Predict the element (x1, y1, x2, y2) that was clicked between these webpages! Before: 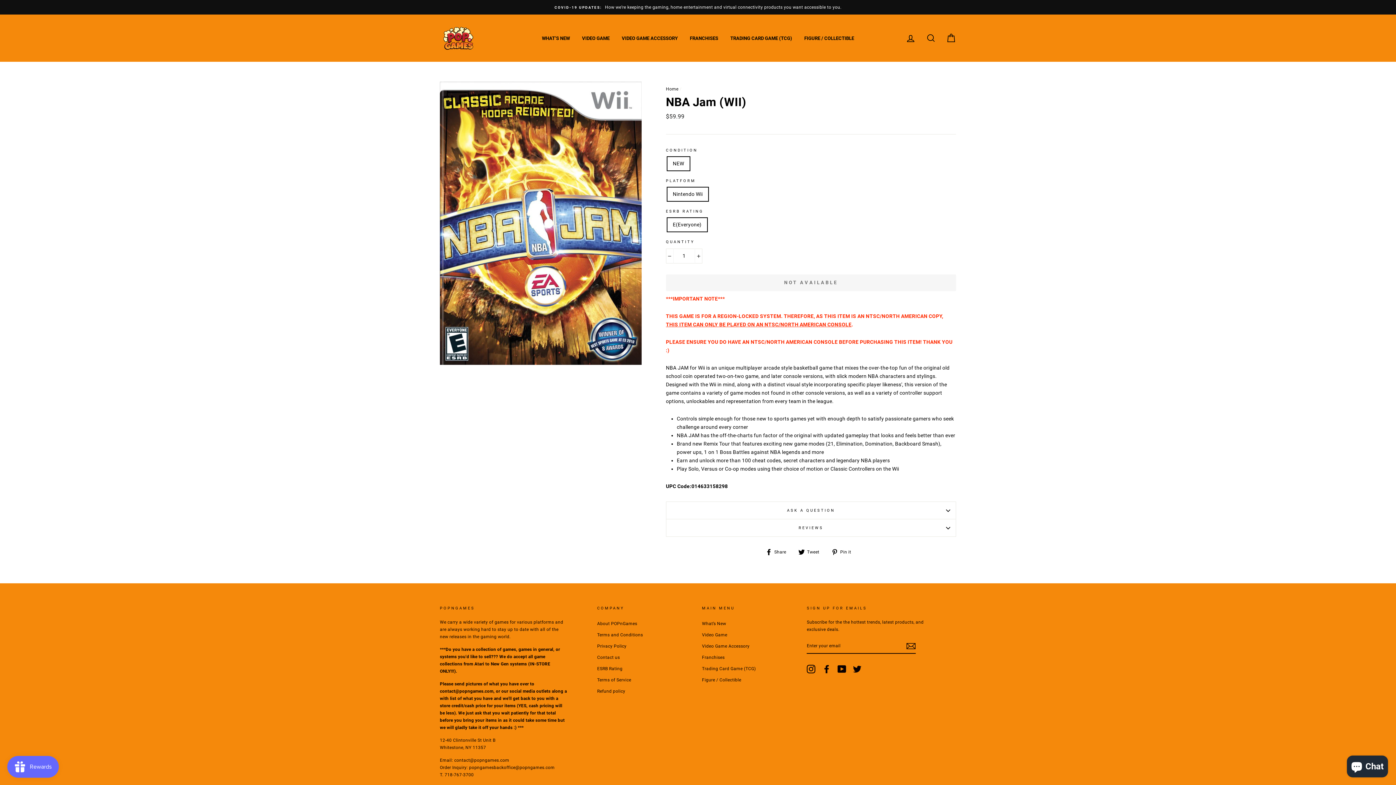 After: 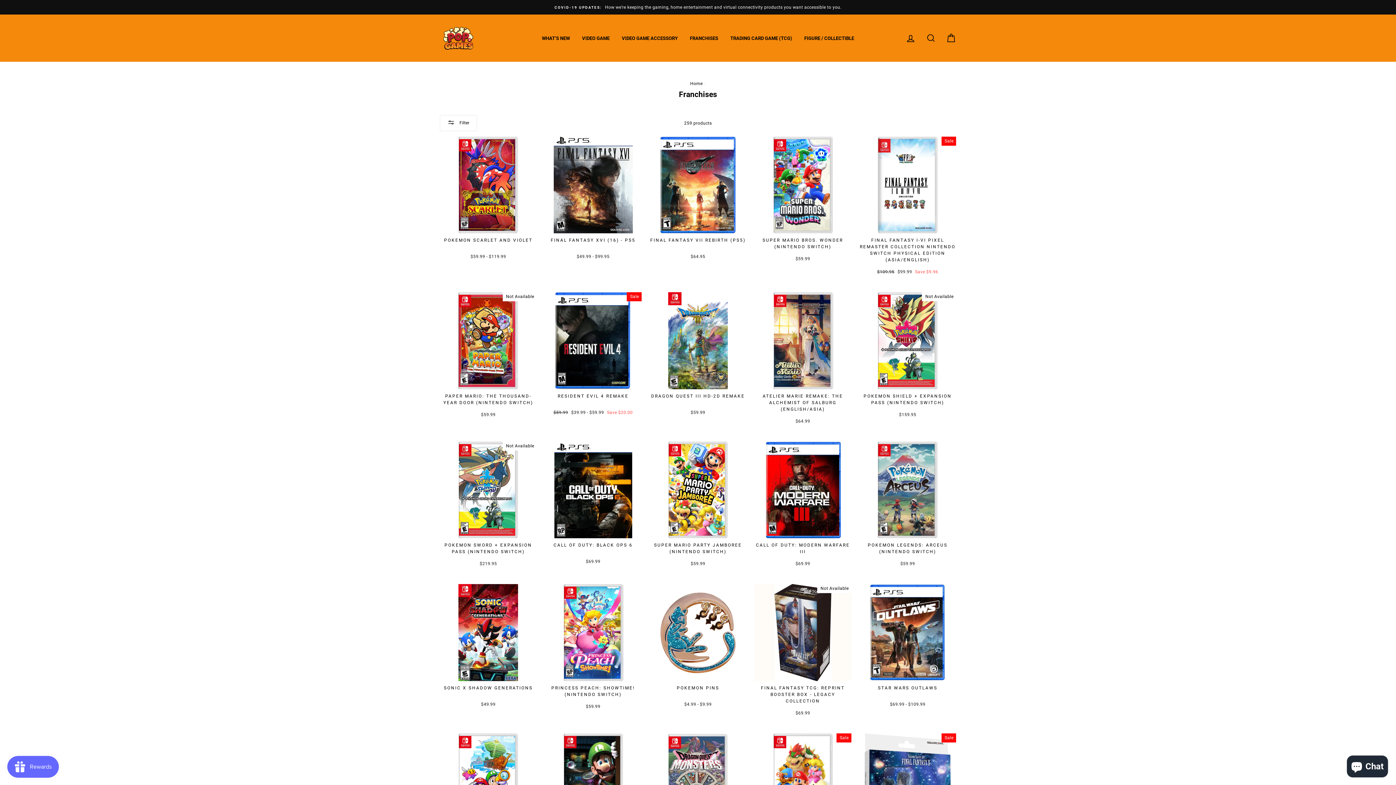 Action: label: Franchises bbox: (702, 652, 724, 662)